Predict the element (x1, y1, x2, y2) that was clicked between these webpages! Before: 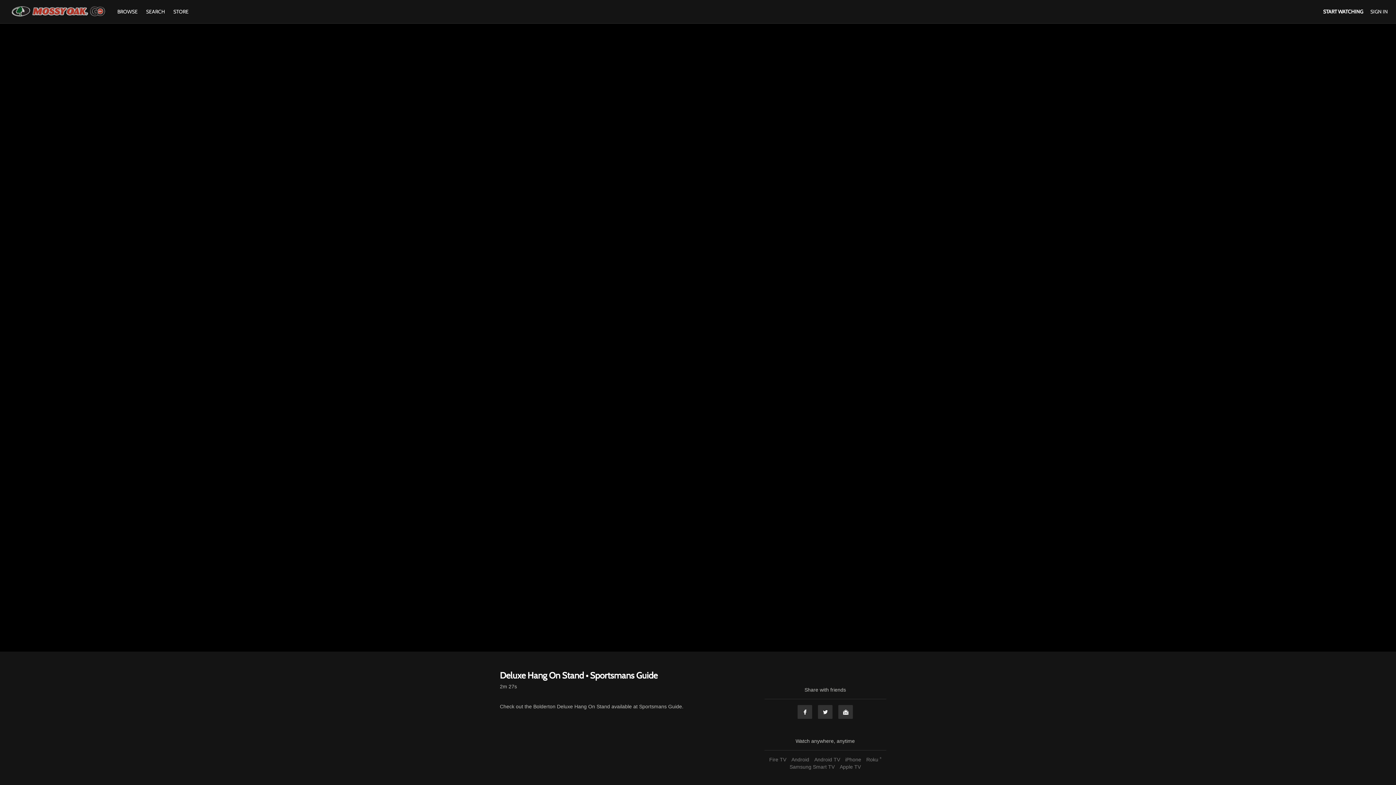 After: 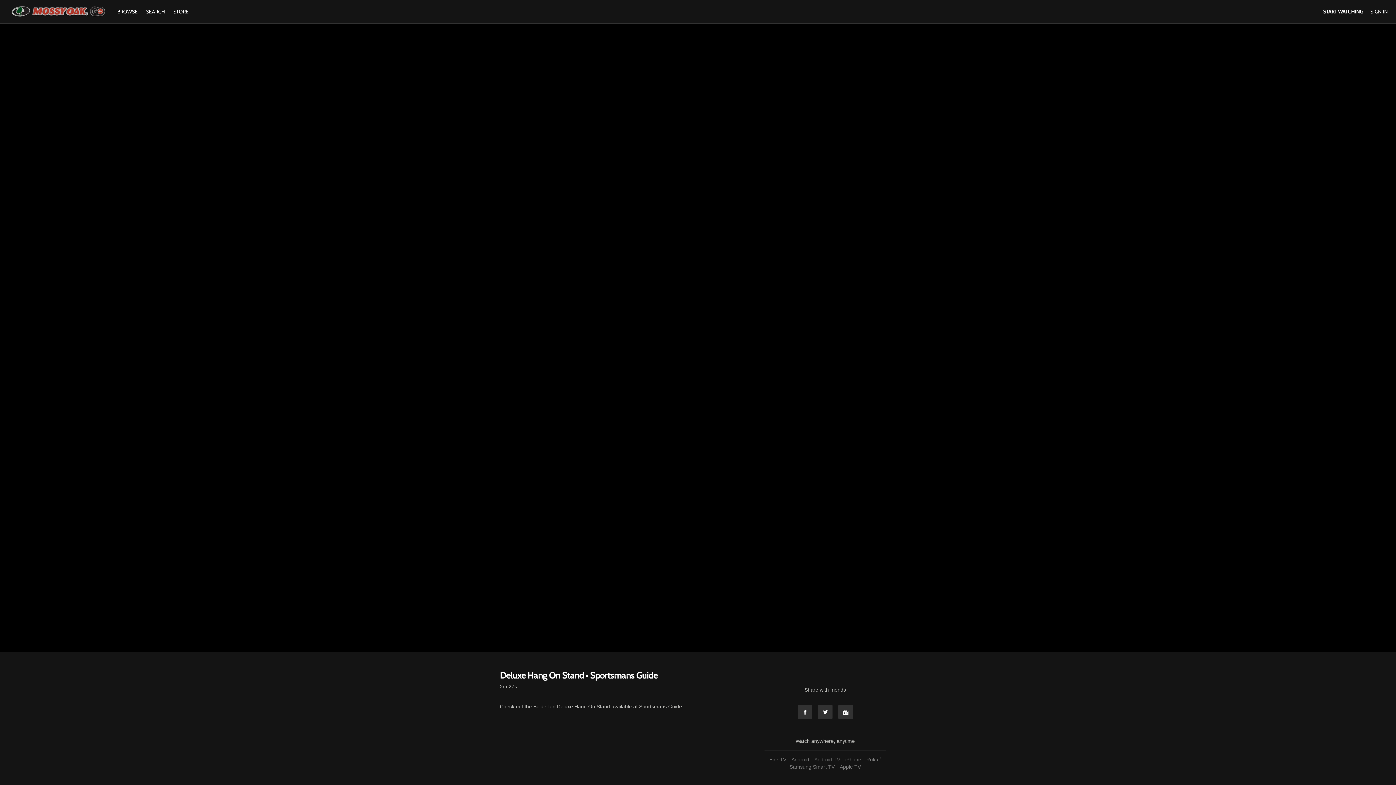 Action: bbox: (812, 757, 842, 762) label: Android TV